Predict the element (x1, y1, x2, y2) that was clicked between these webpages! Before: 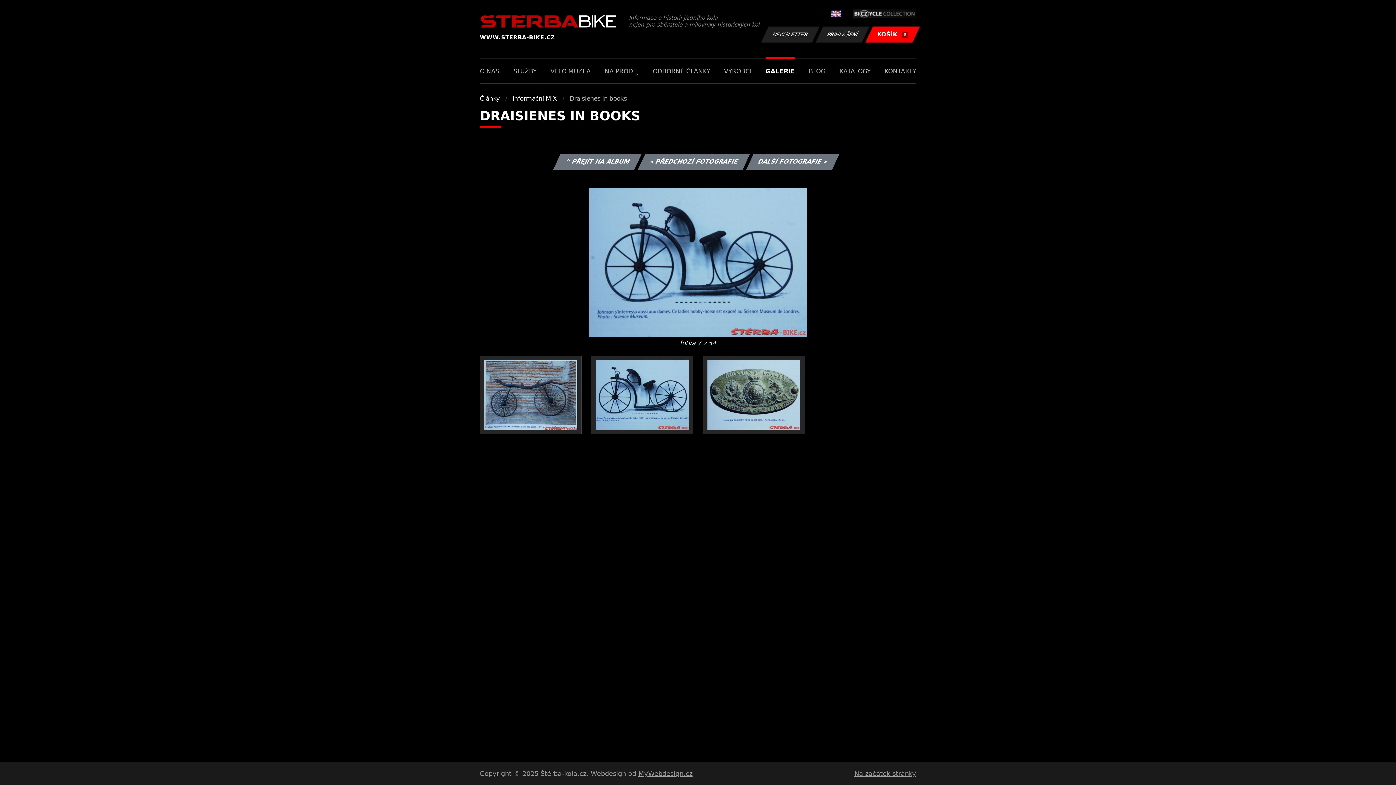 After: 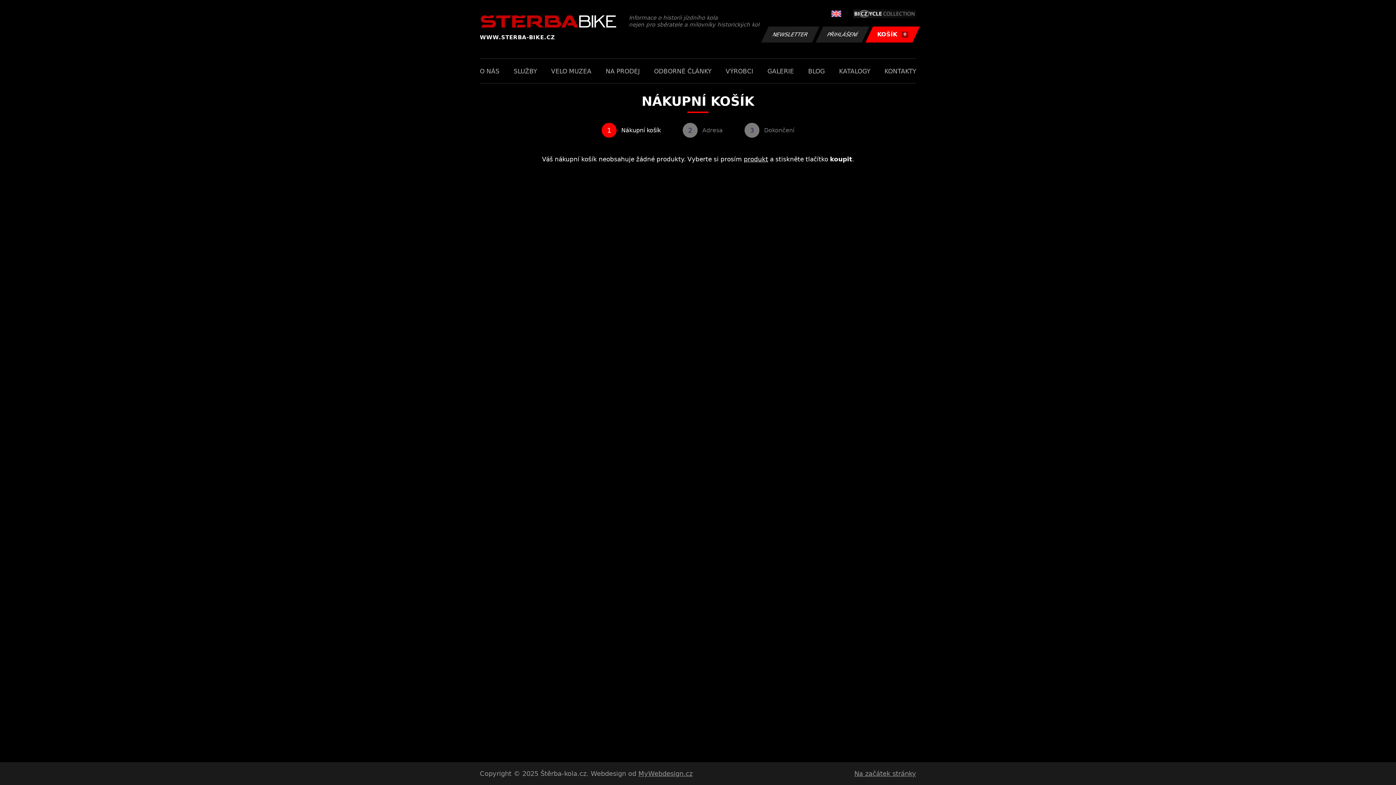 Action: bbox: (865, 26, 920, 42) label: KOŠÍK
0